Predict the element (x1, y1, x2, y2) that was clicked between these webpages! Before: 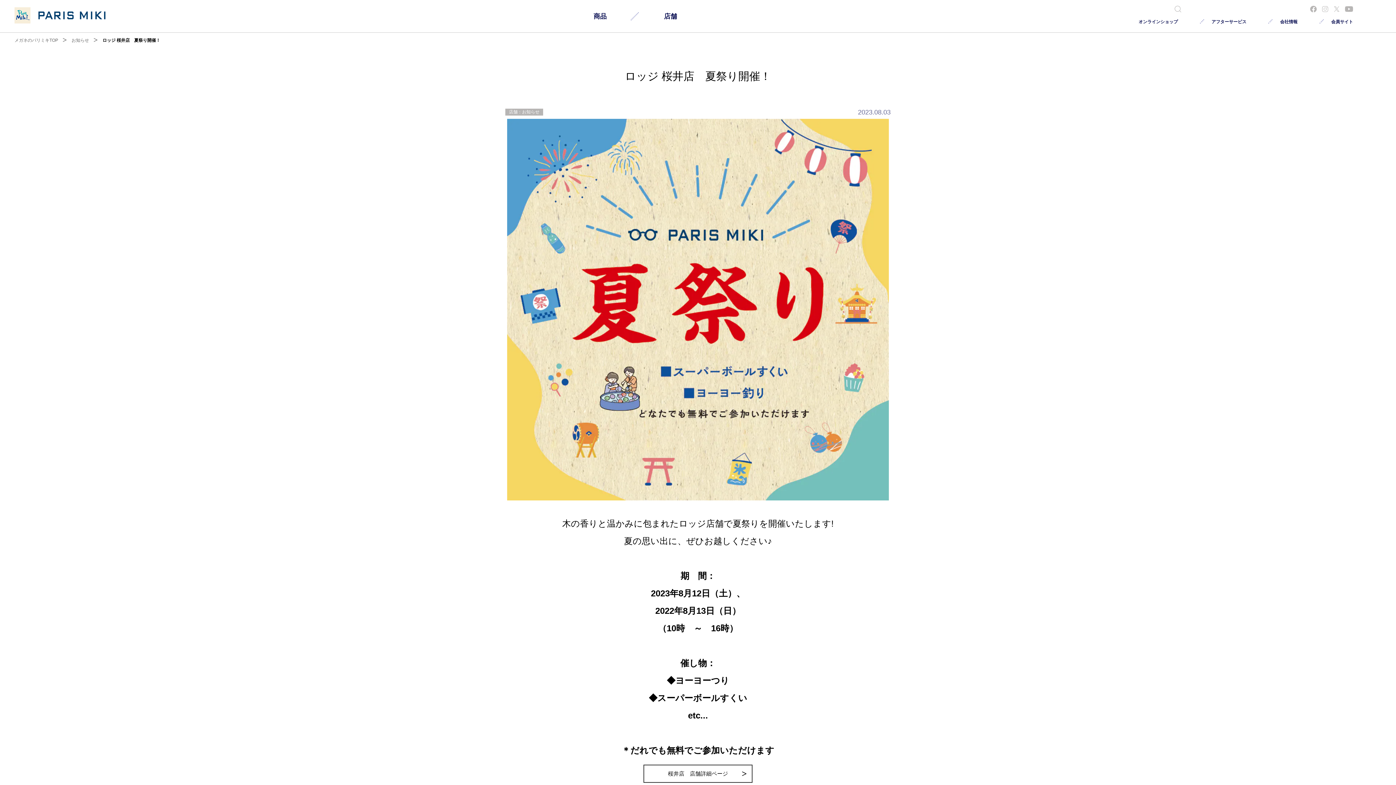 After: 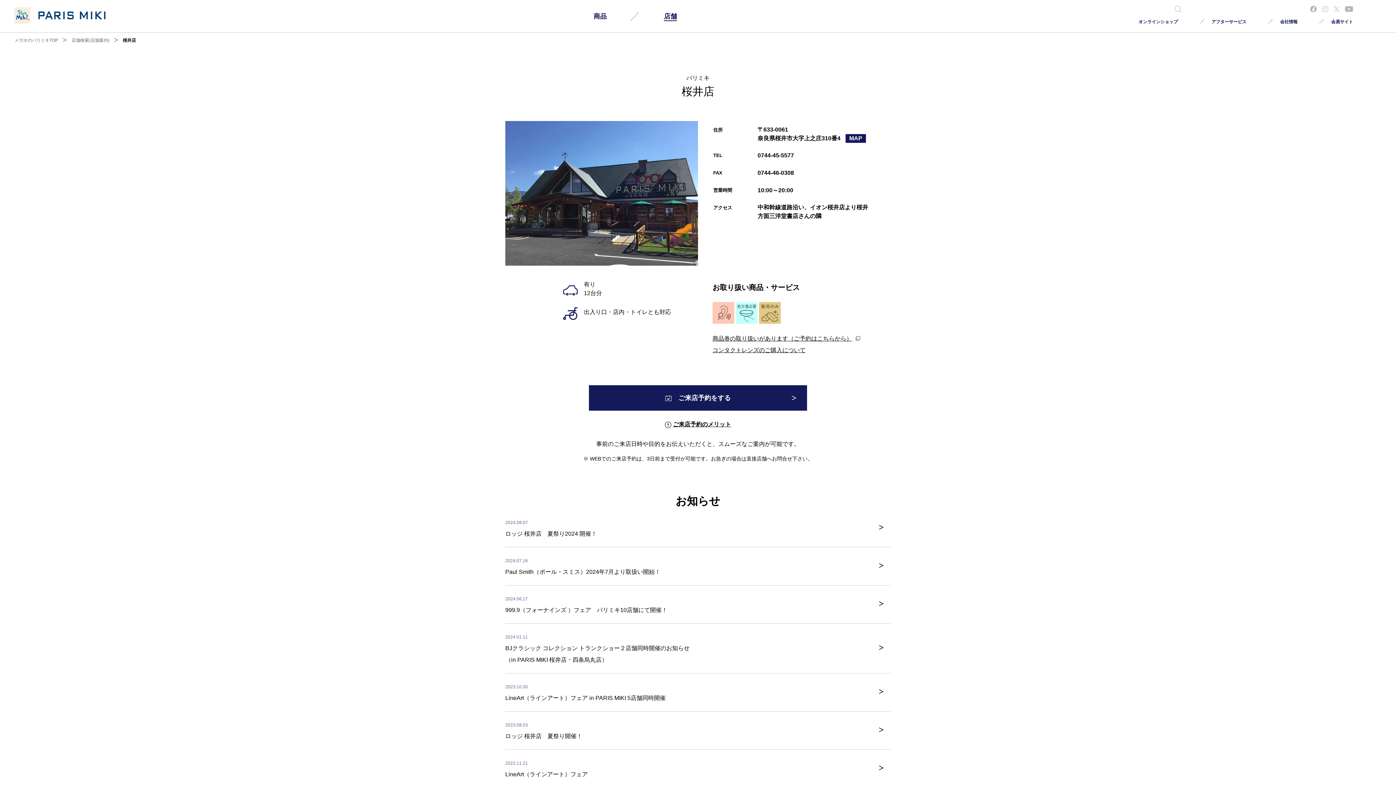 Action: bbox: (643, 765, 752, 783) label: 桜井店　店舗詳細ページ